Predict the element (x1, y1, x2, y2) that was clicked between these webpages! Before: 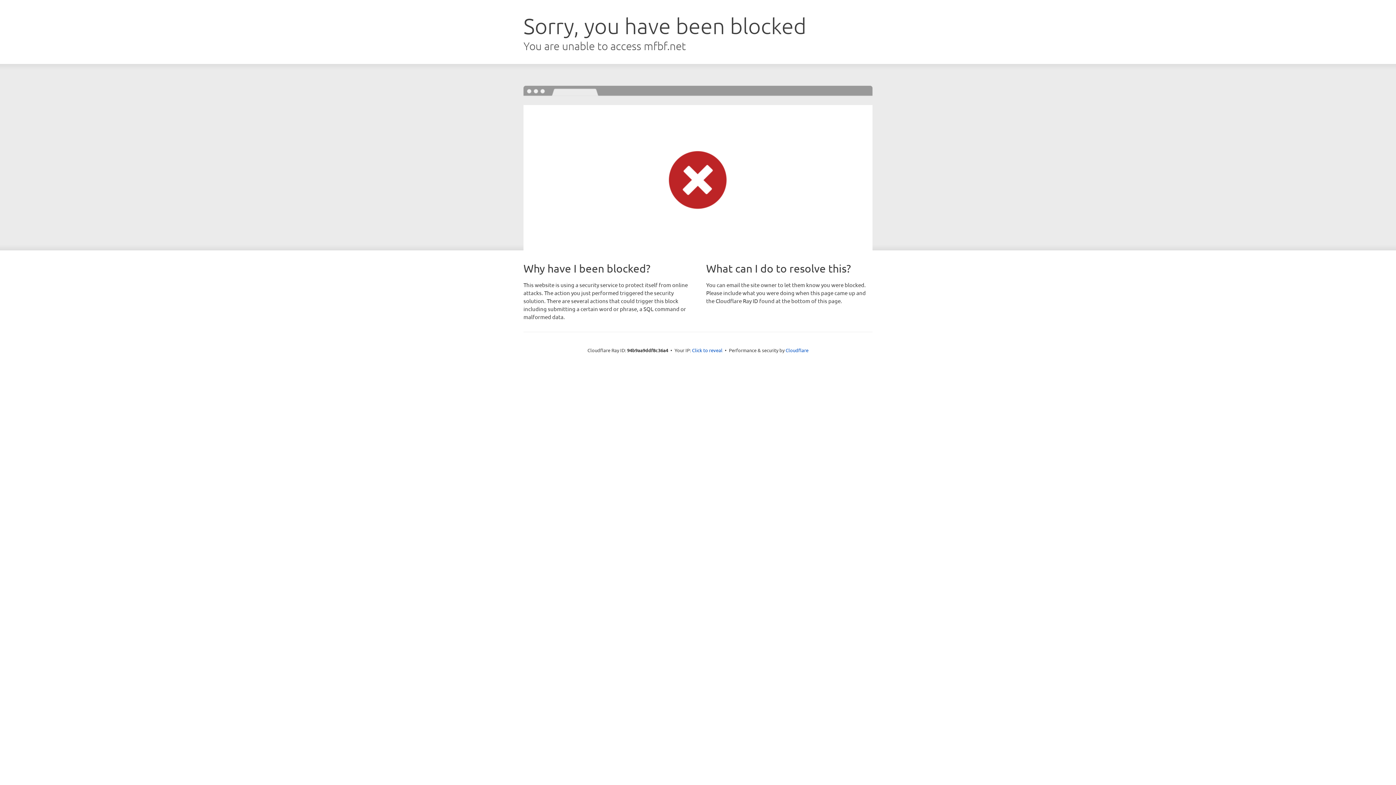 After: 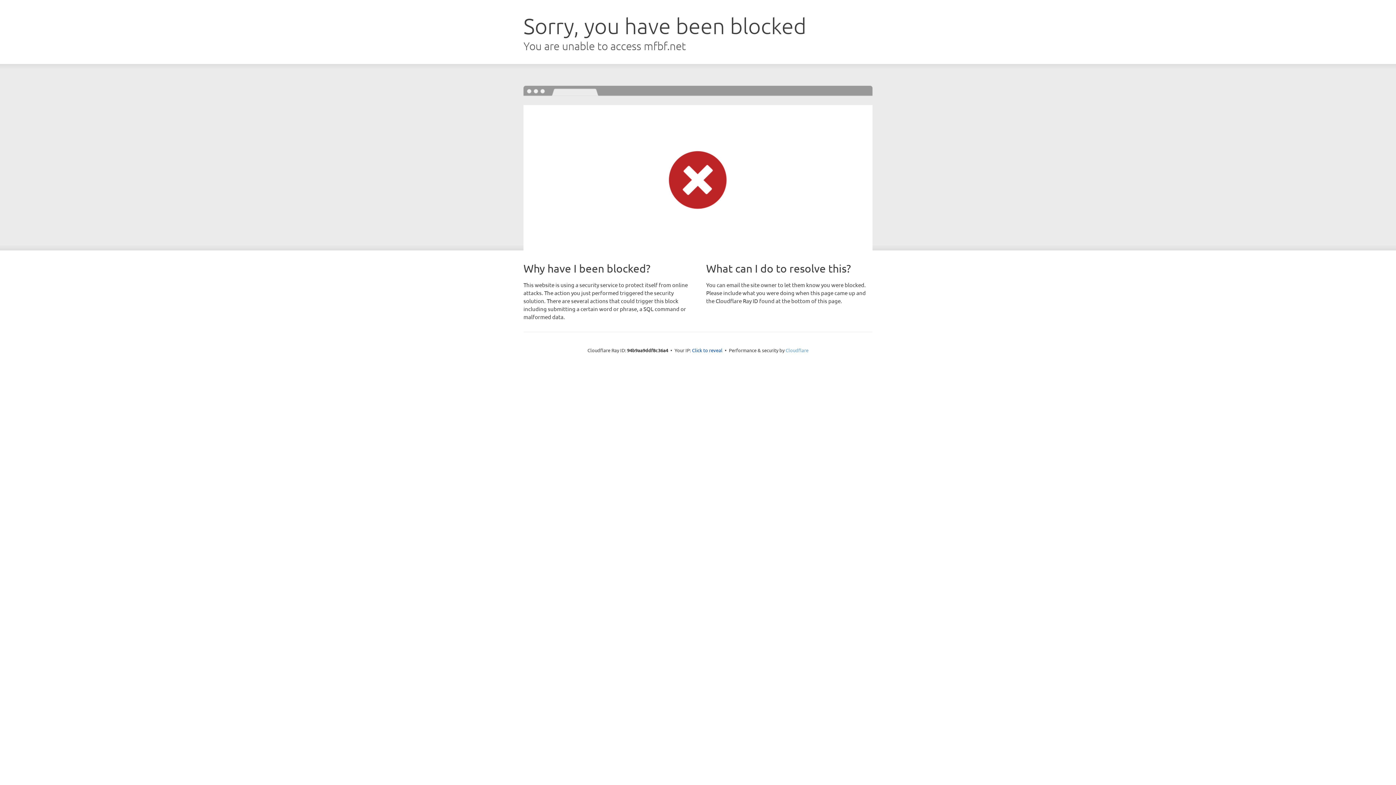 Action: label: Cloudflare bbox: (785, 347, 808, 353)